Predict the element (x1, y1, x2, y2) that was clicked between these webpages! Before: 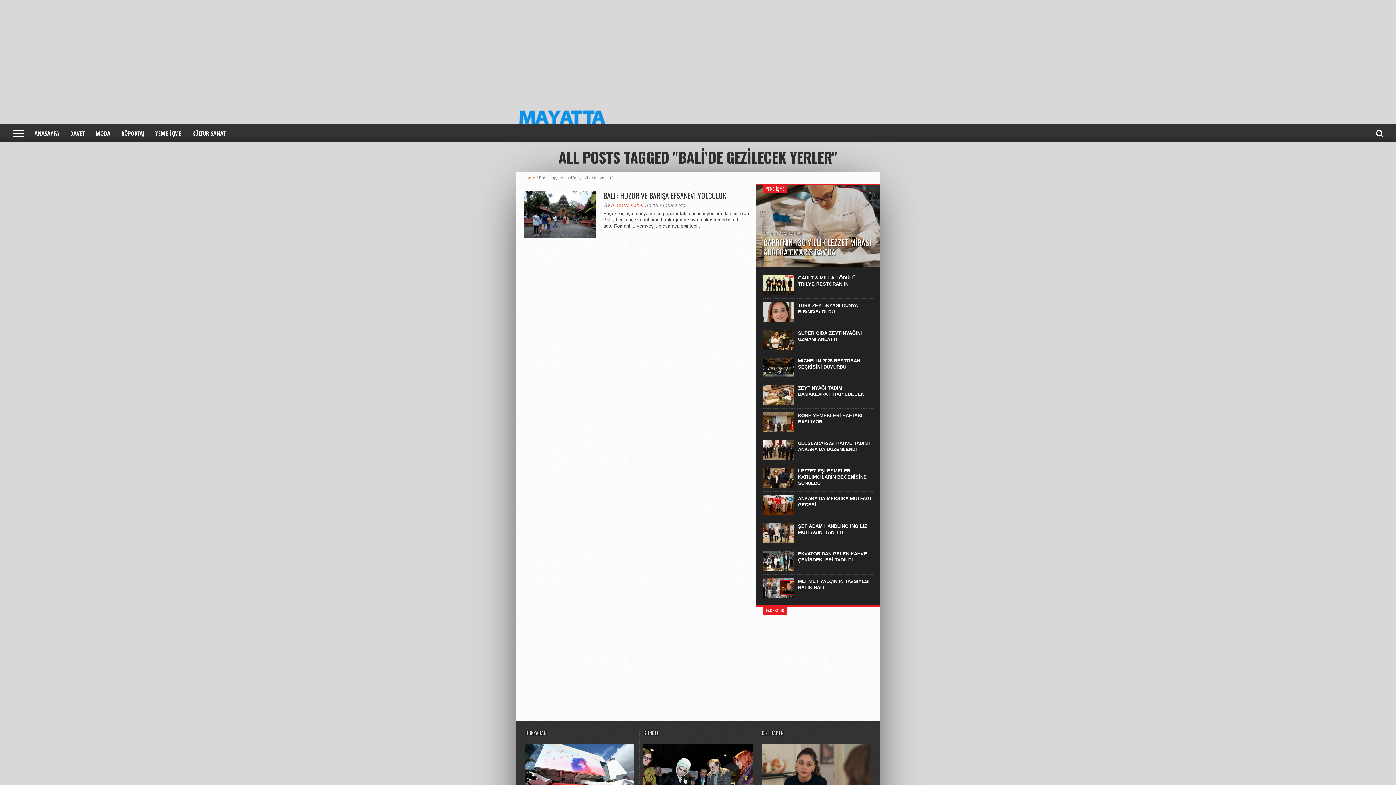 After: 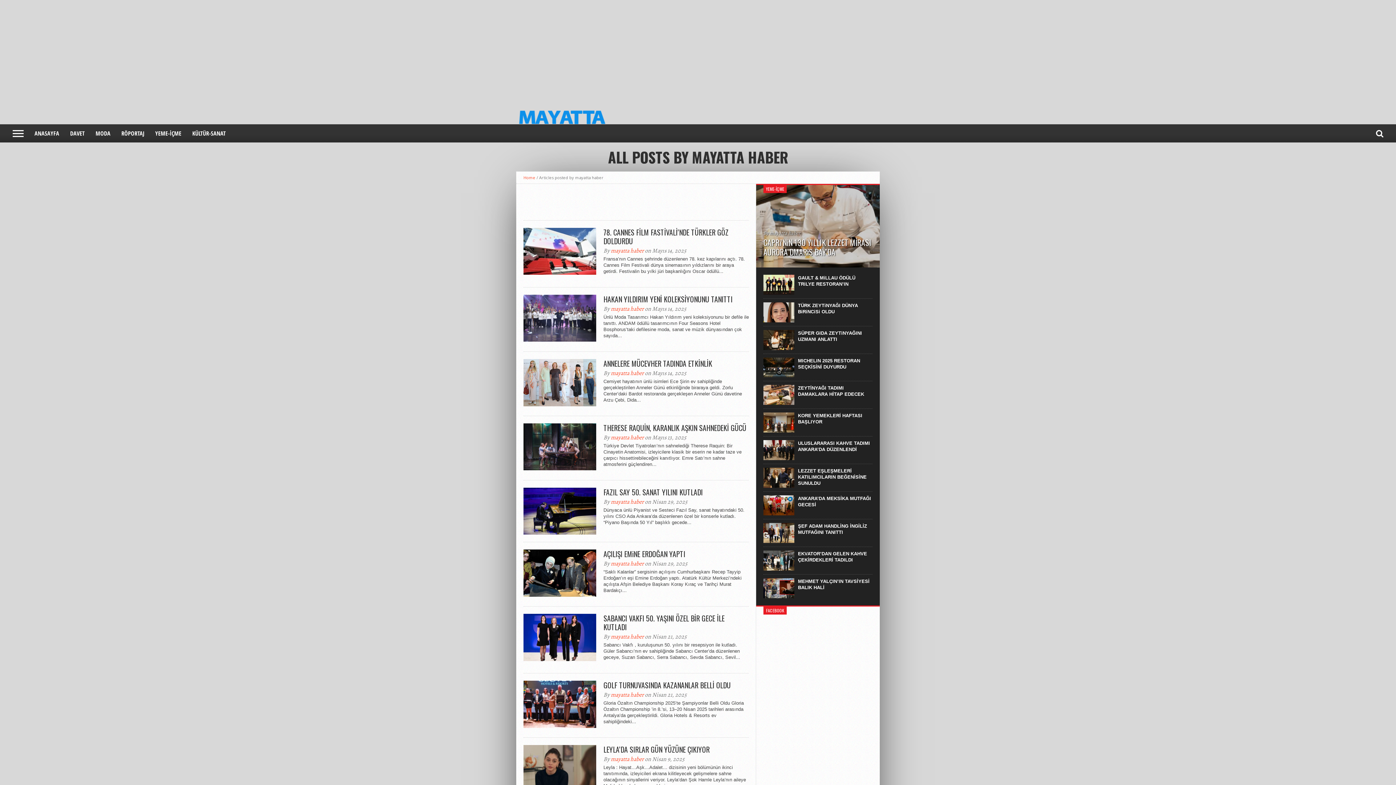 Action: bbox: (610, 201, 644, 209) label: mayatta haber